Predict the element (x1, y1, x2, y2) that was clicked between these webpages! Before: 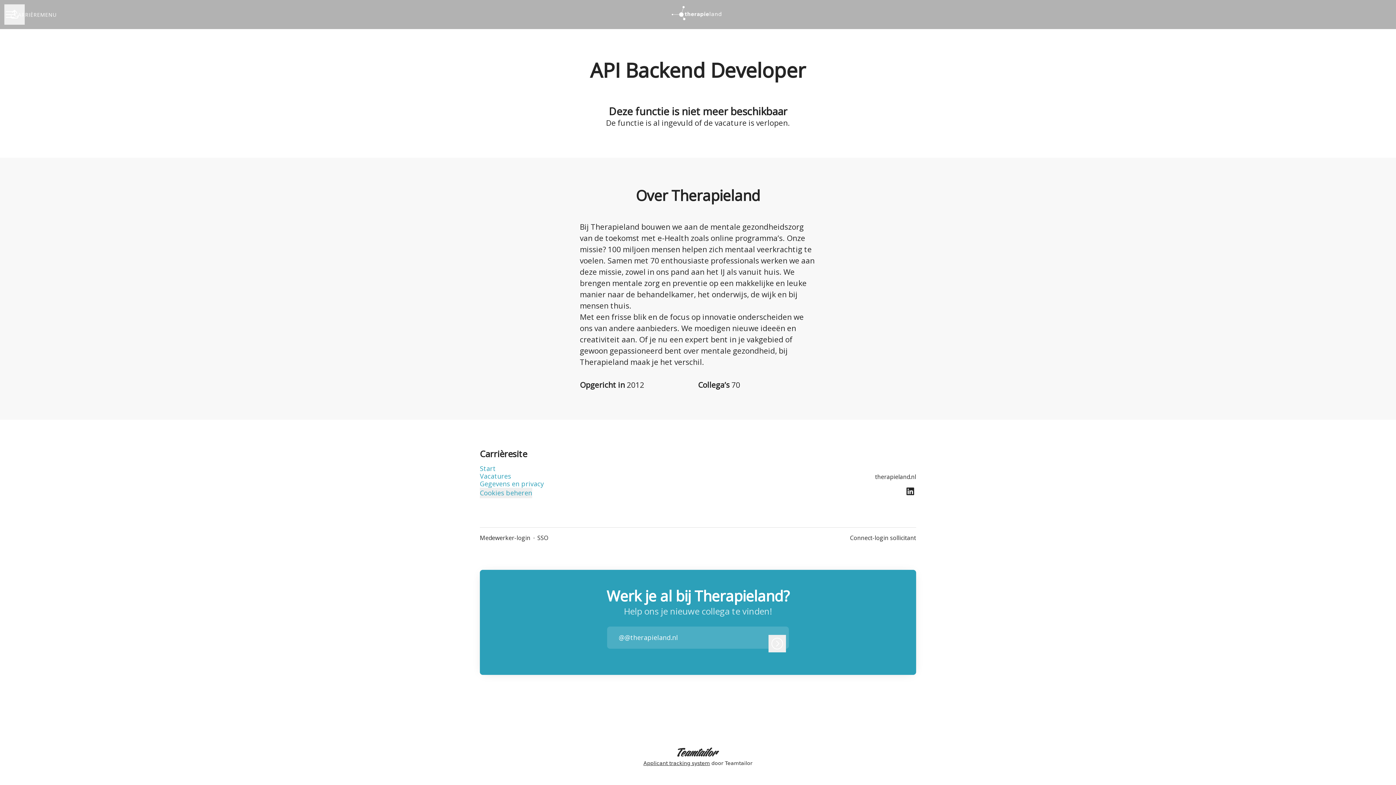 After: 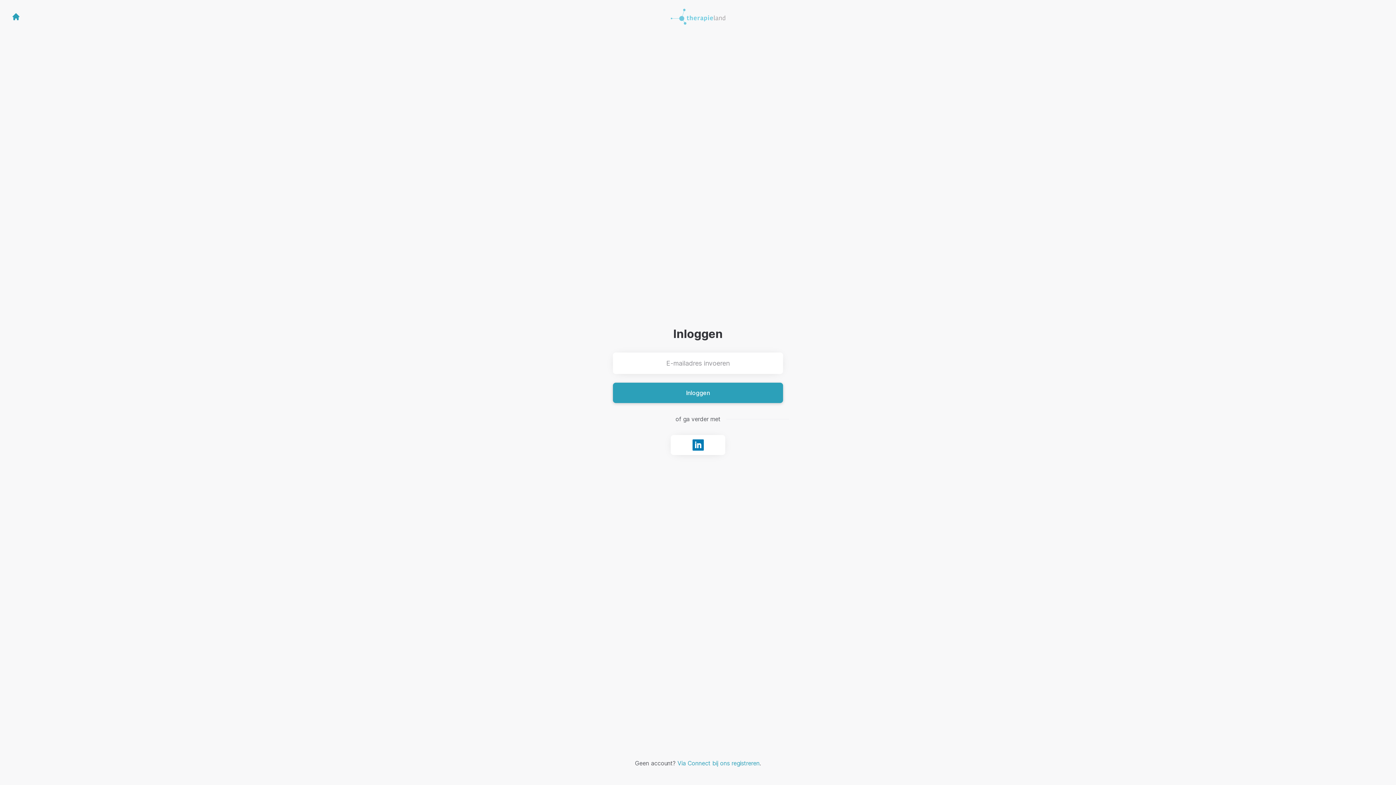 Action: label: Connect-login sollicitant bbox: (850, 533, 916, 542)